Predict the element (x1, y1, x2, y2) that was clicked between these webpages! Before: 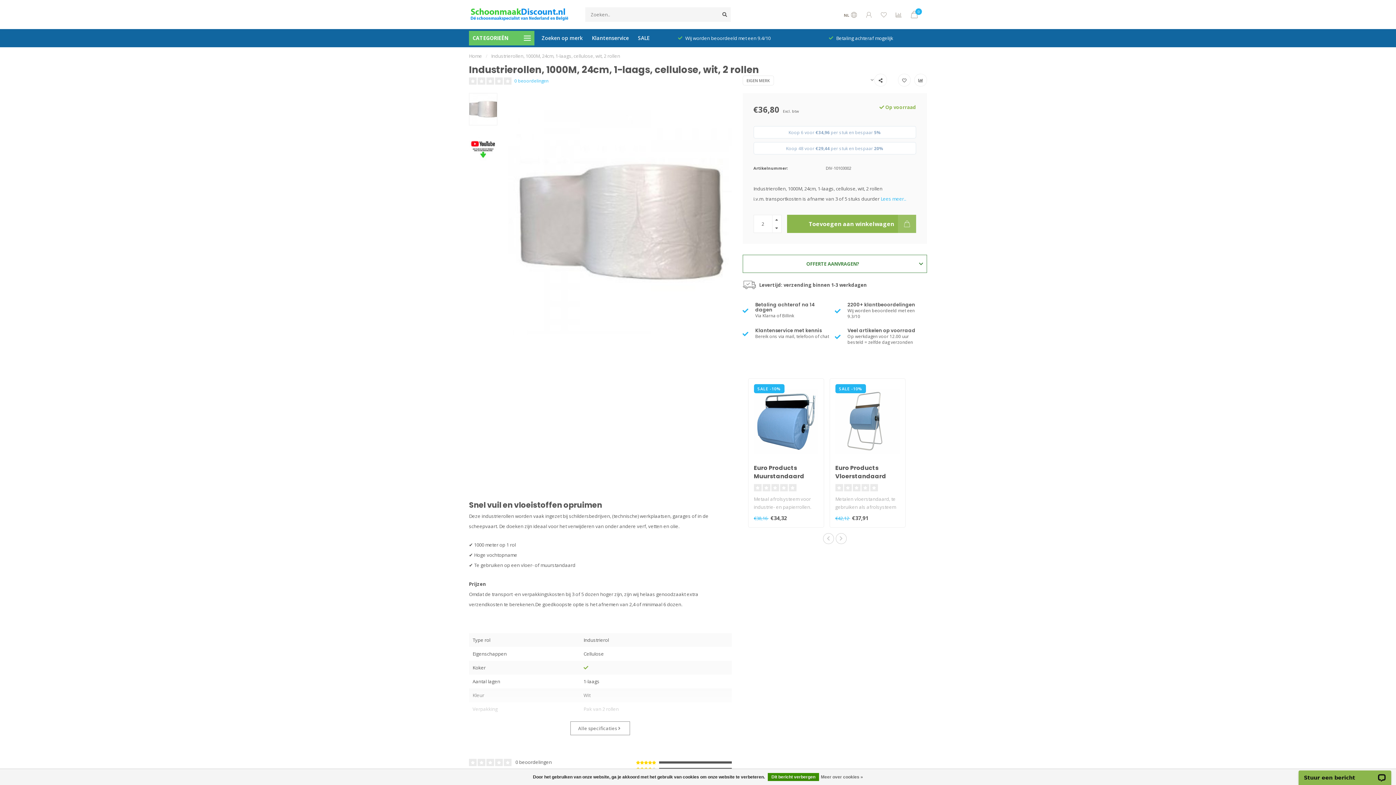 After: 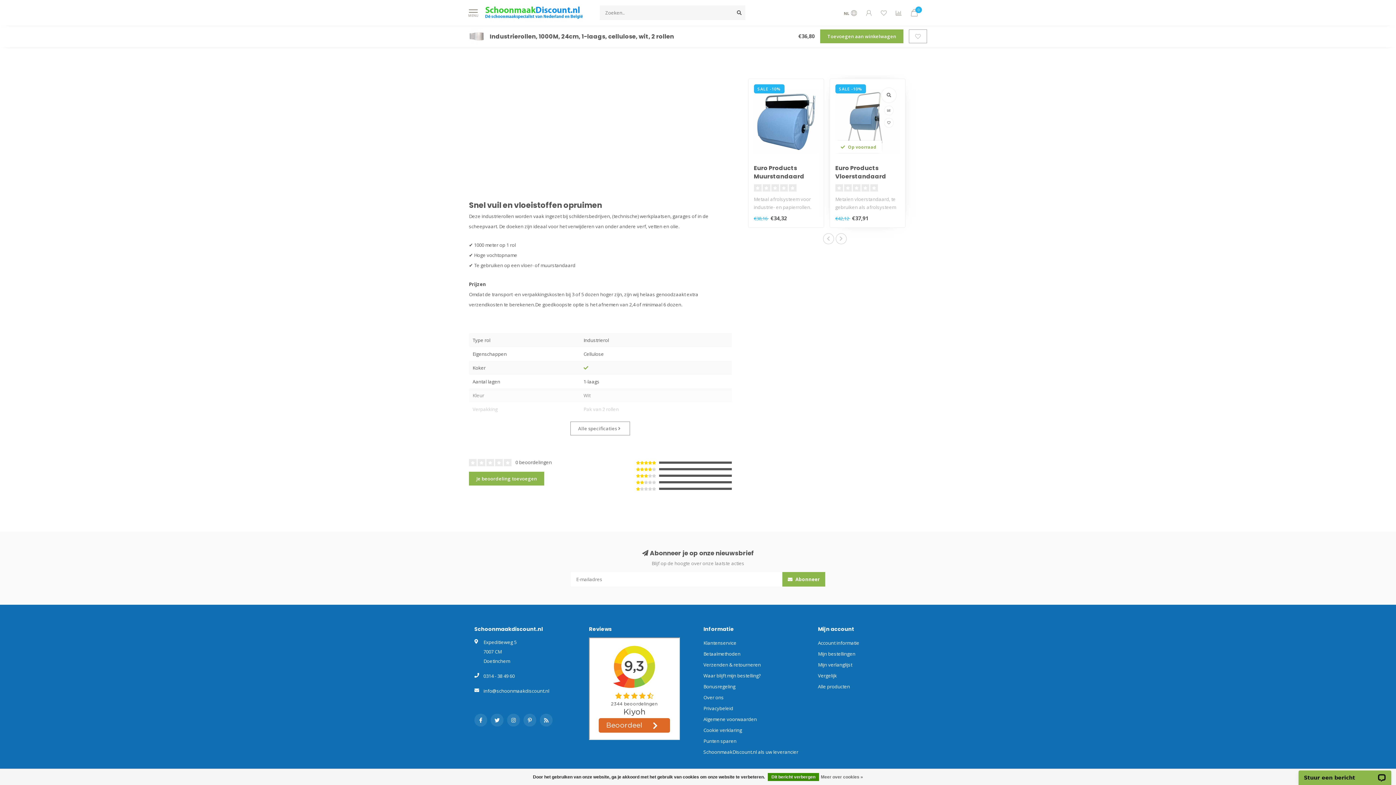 Action: bbox: (880, 195, 906, 202) label: Lees meer..